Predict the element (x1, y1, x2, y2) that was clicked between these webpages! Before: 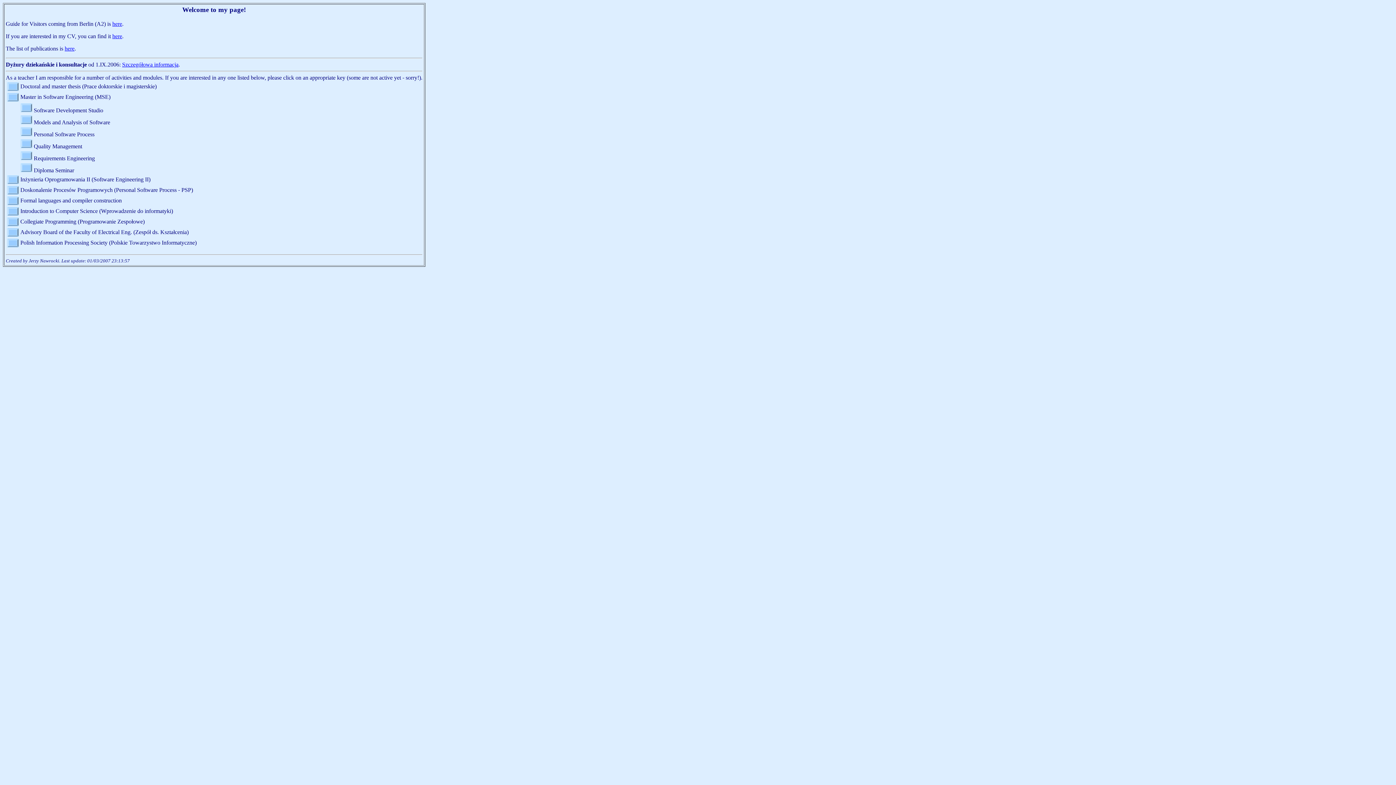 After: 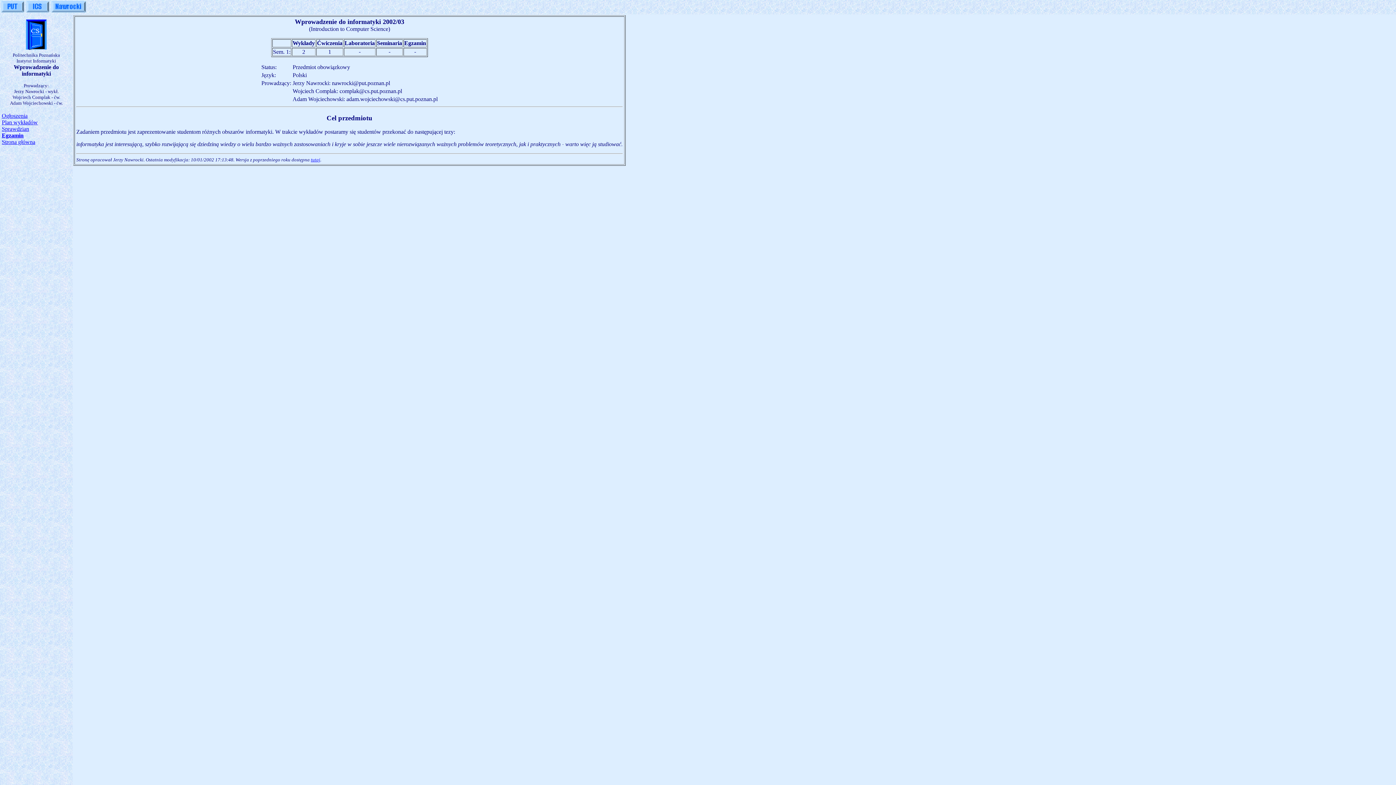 Action: bbox: (6, 210, 18, 216)